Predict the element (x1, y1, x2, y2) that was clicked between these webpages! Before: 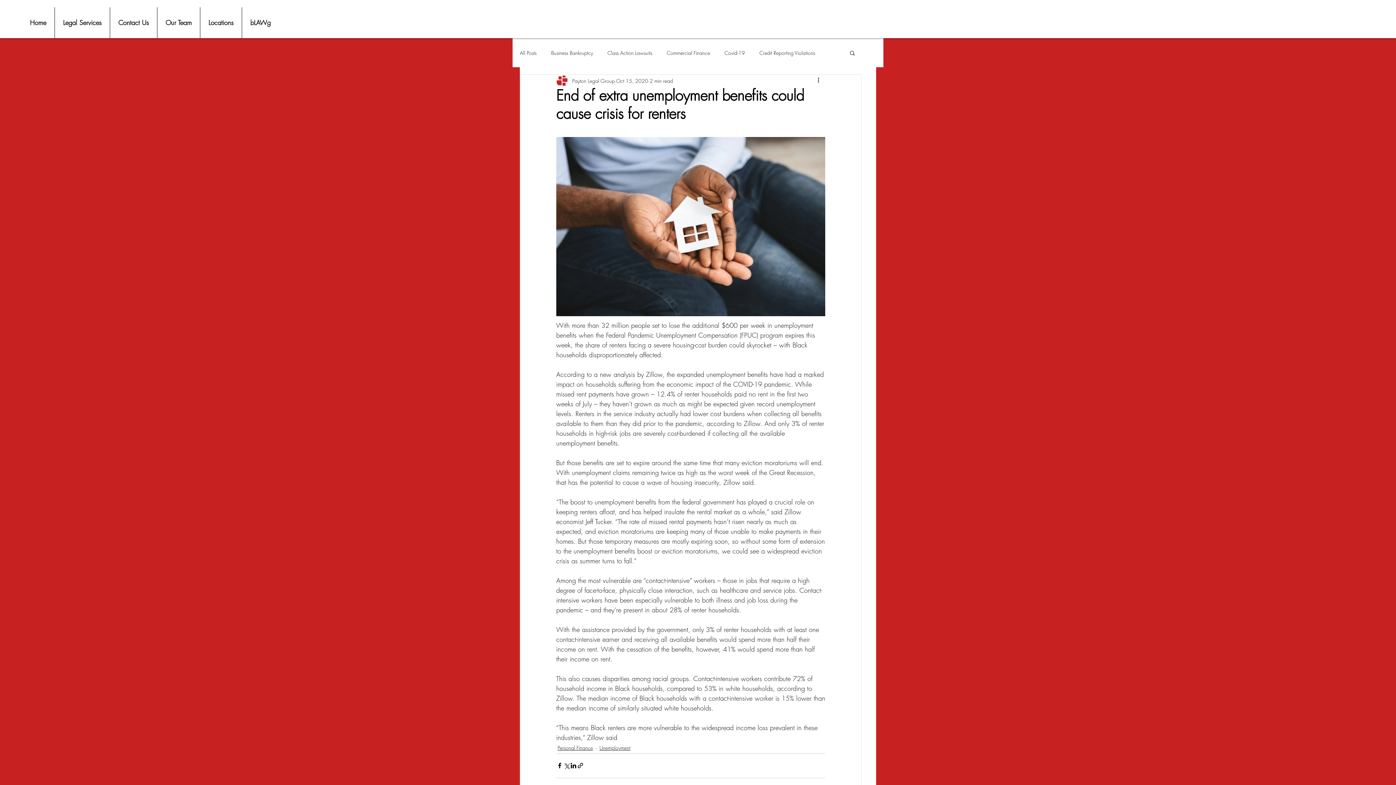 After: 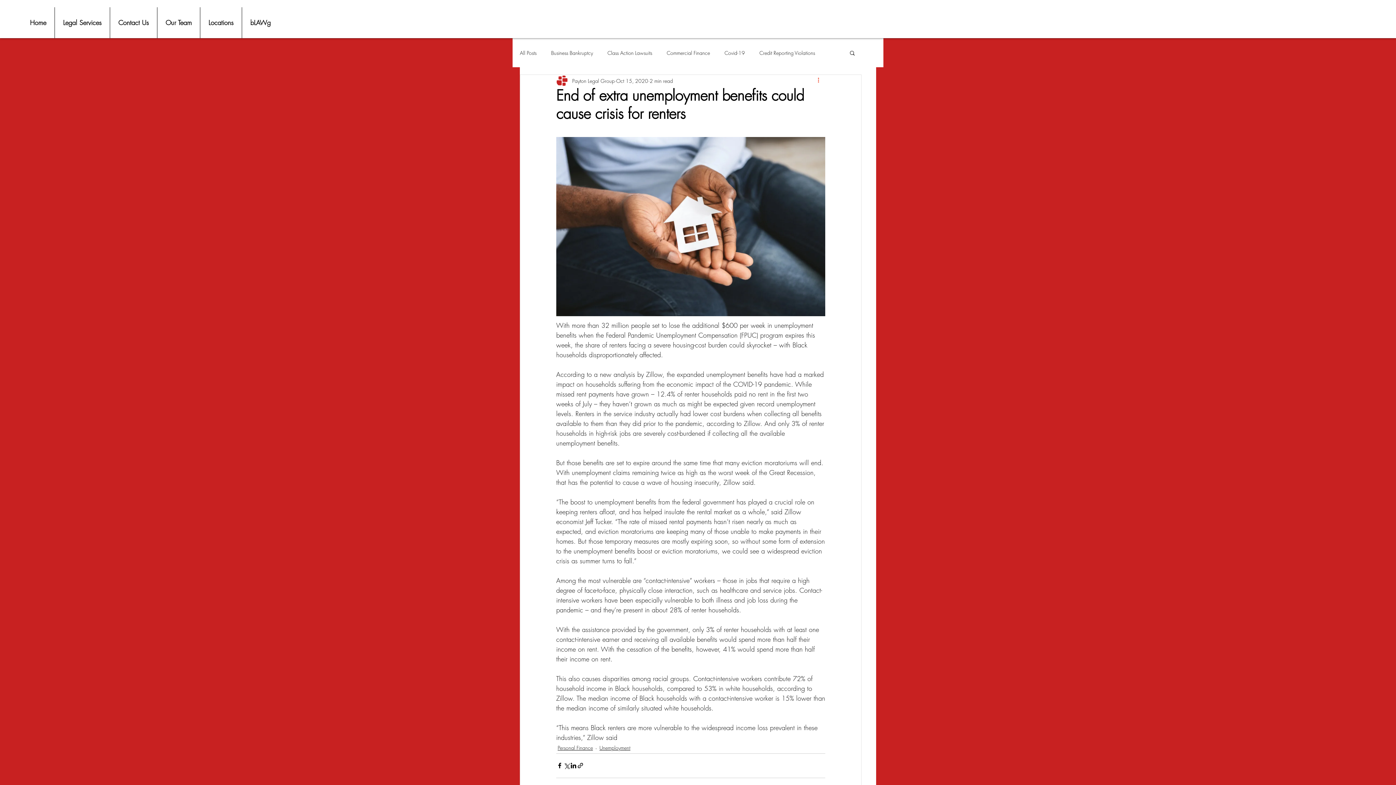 Action: bbox: (816, 76, 825, 85) label: More actions